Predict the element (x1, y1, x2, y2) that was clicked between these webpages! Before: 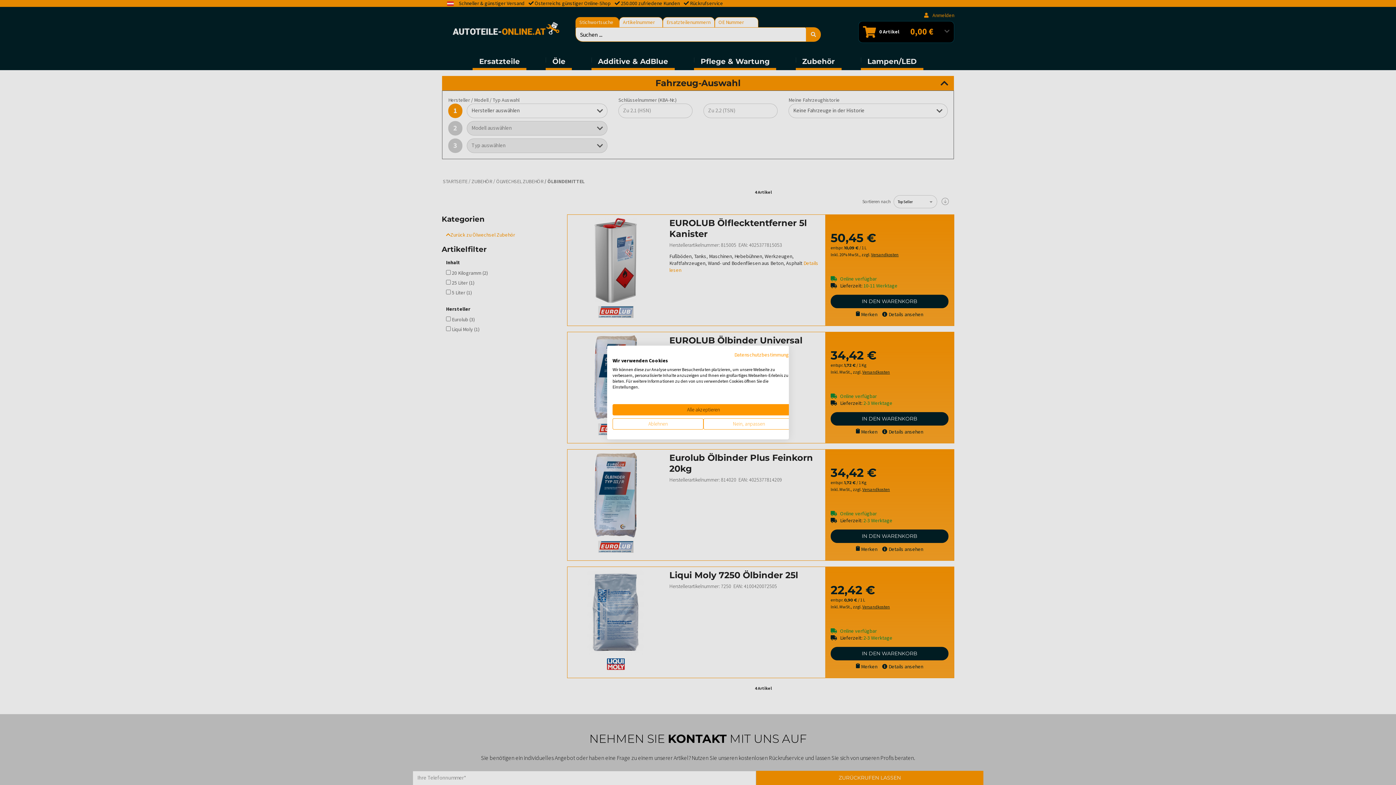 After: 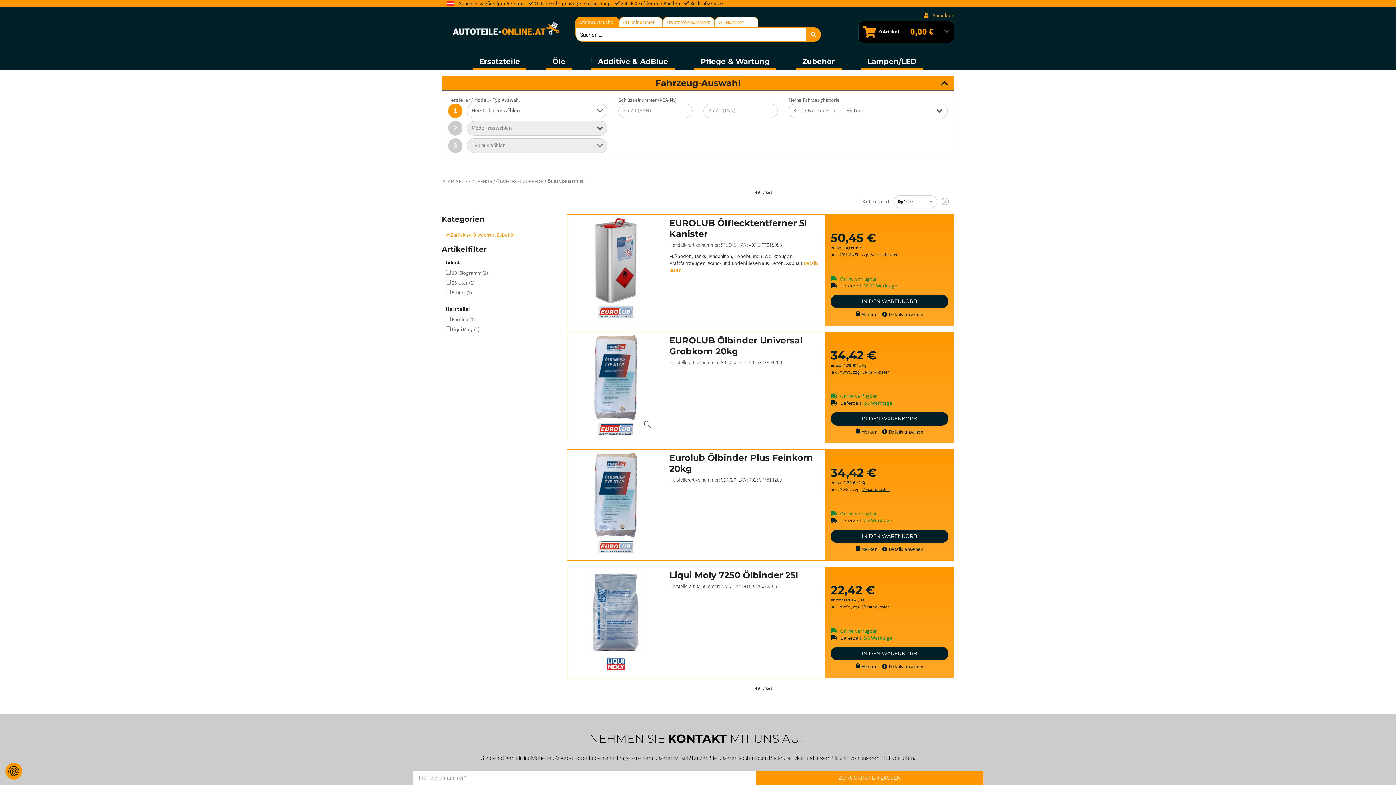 Action: bbox: (612, 404, 794, 415) label: Akzeptieren Sie alle cookies